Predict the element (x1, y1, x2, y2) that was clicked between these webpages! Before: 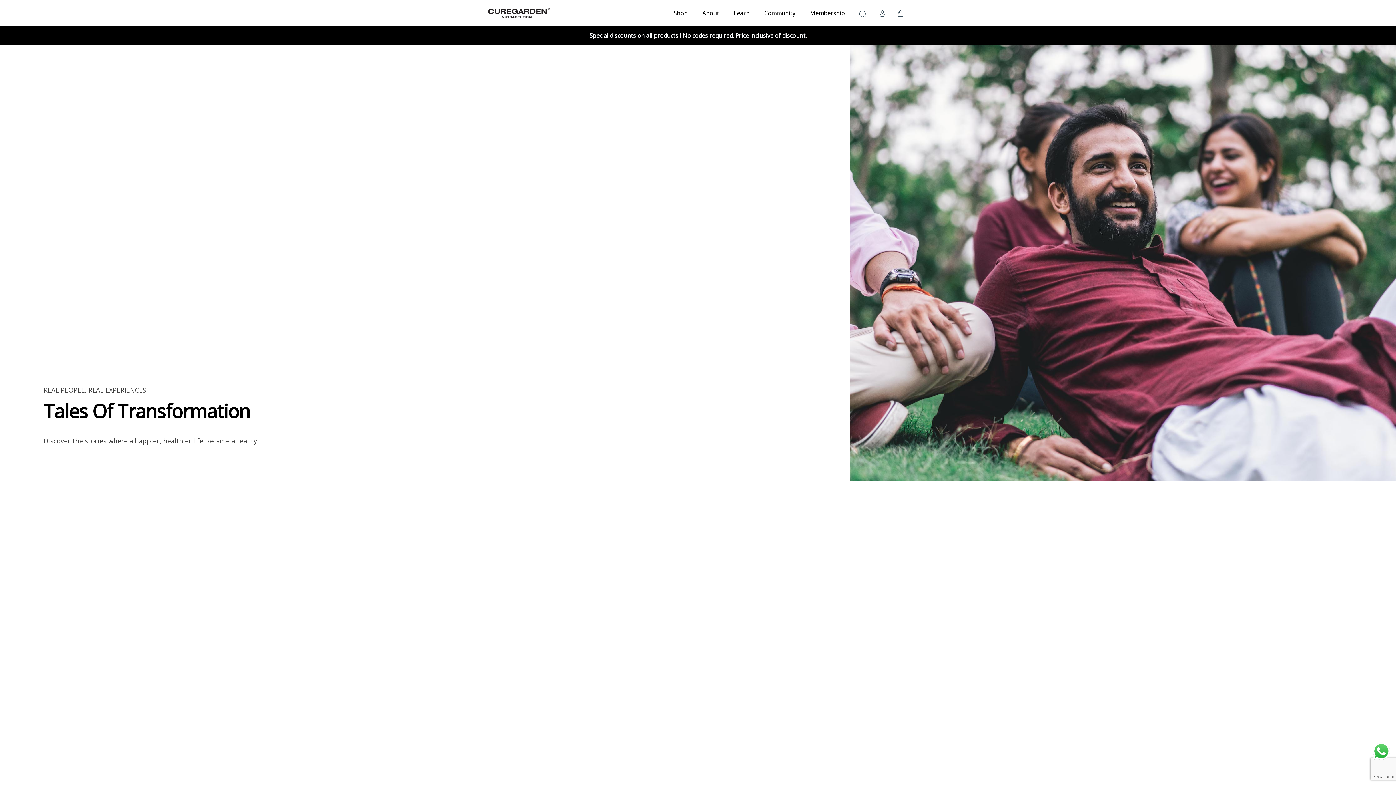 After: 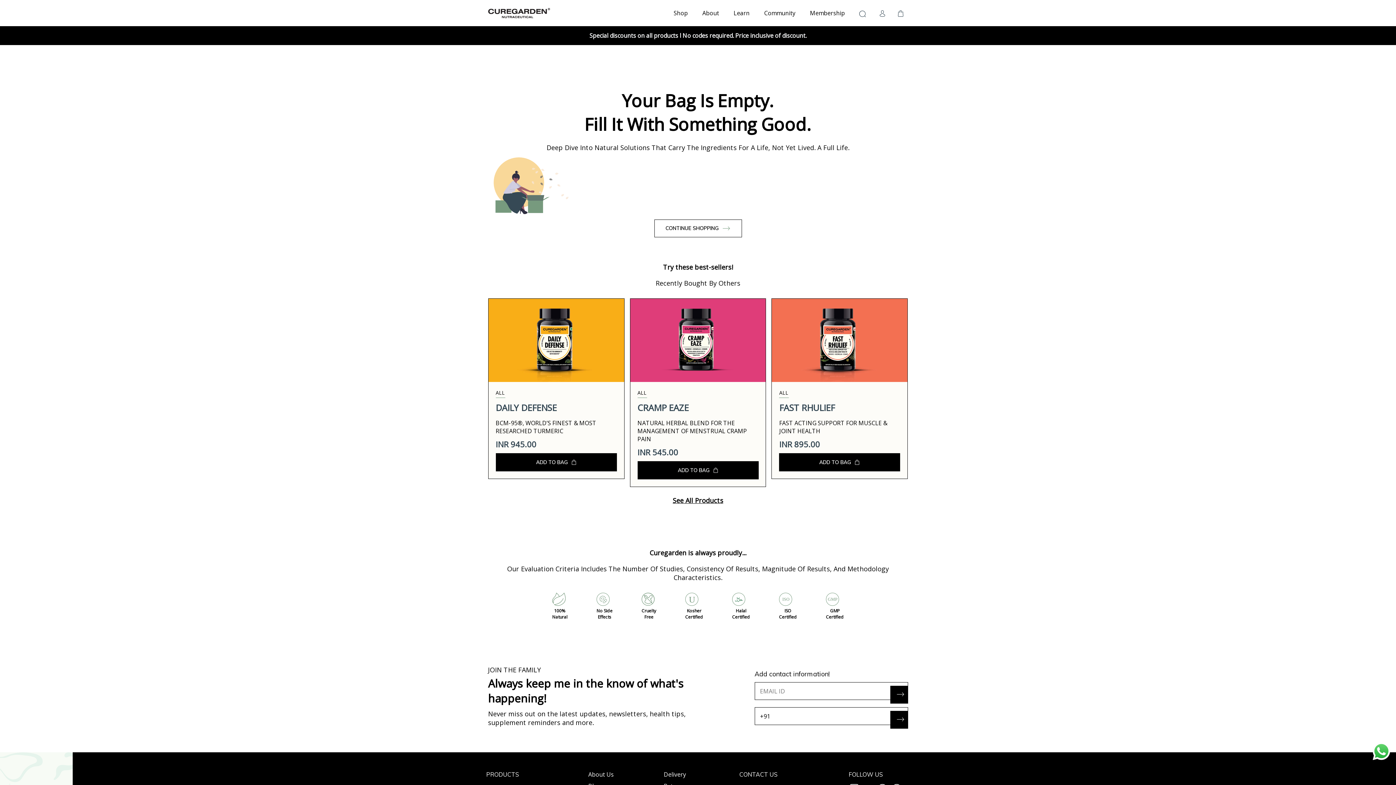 Action: bbox: (893, 0, 908, 26)